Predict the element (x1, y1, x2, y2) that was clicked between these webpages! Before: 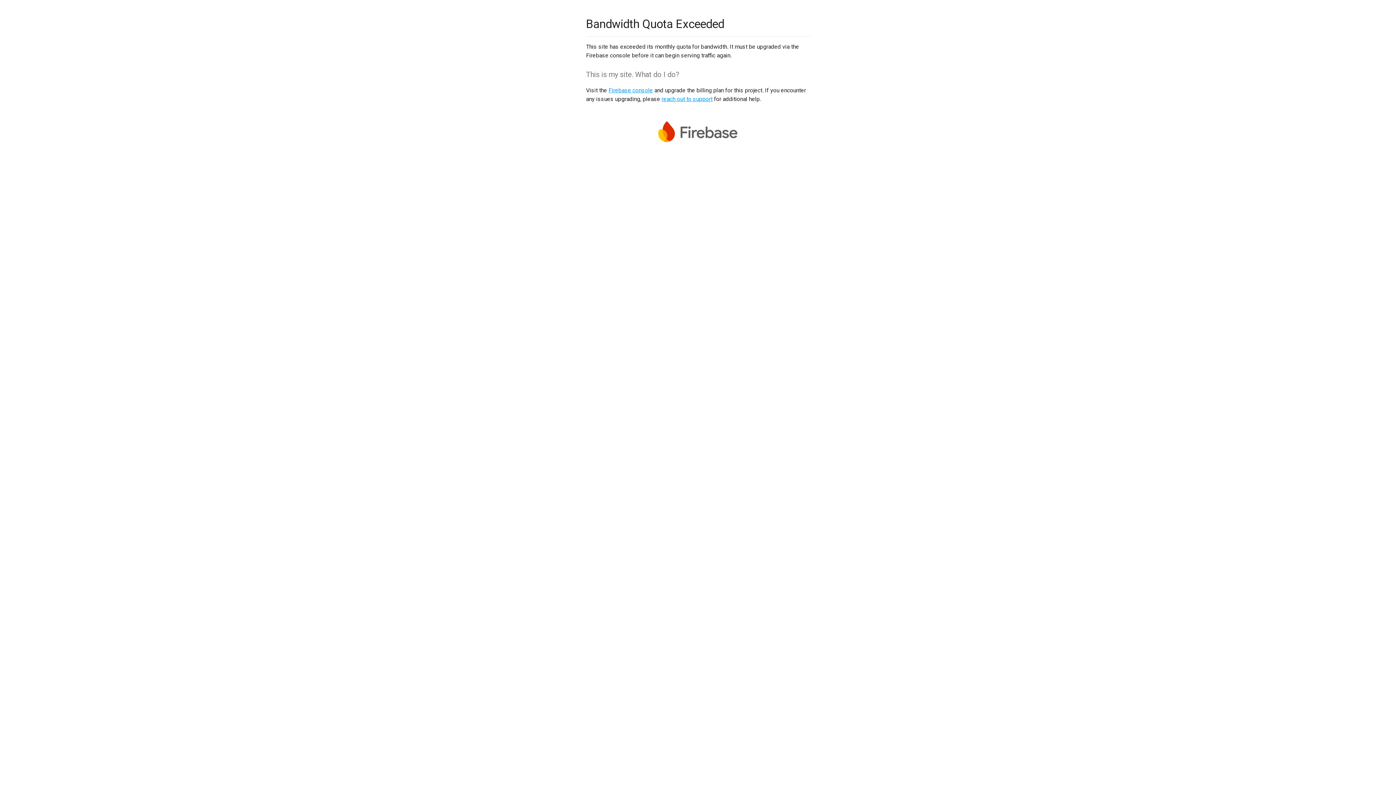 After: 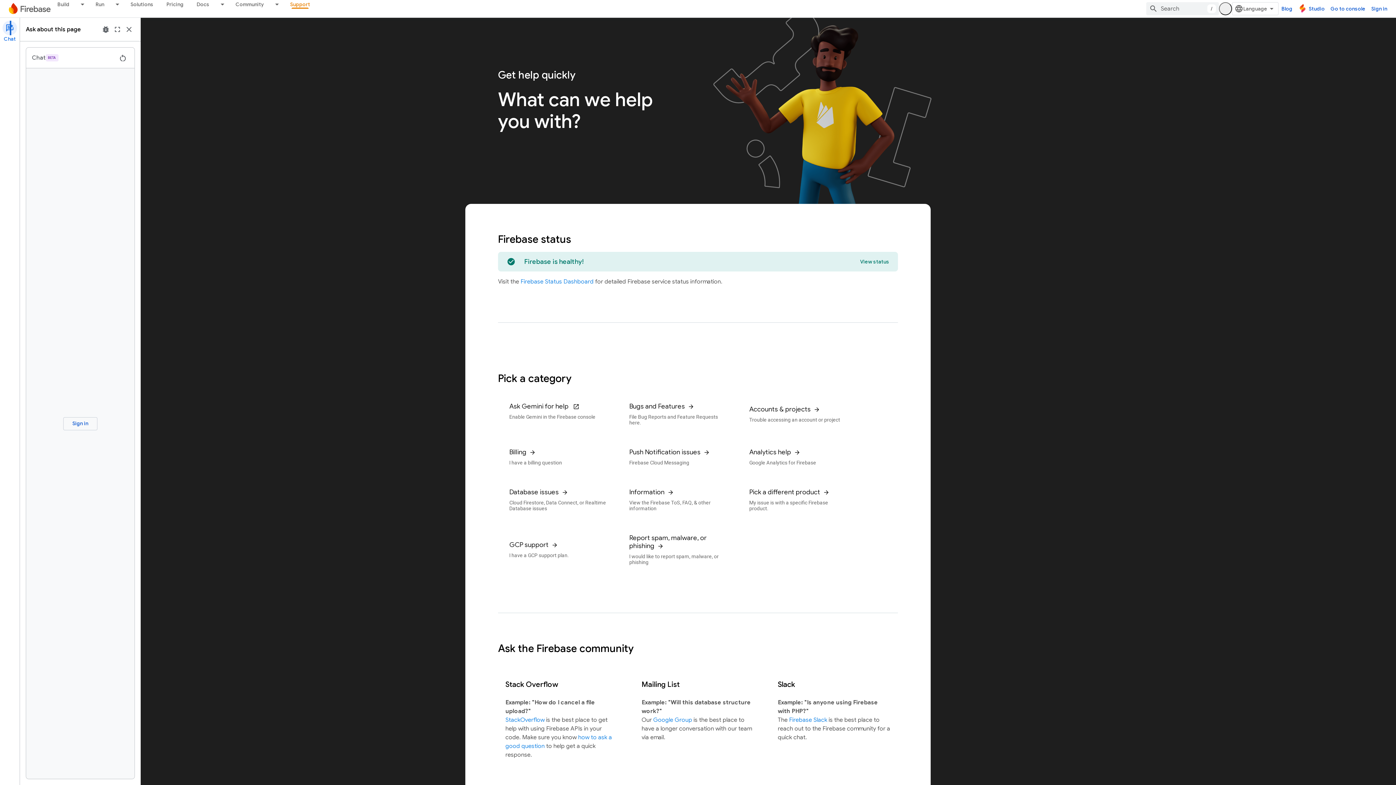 Action: bbox: (661, 95, 712, 102) label: reach out to support